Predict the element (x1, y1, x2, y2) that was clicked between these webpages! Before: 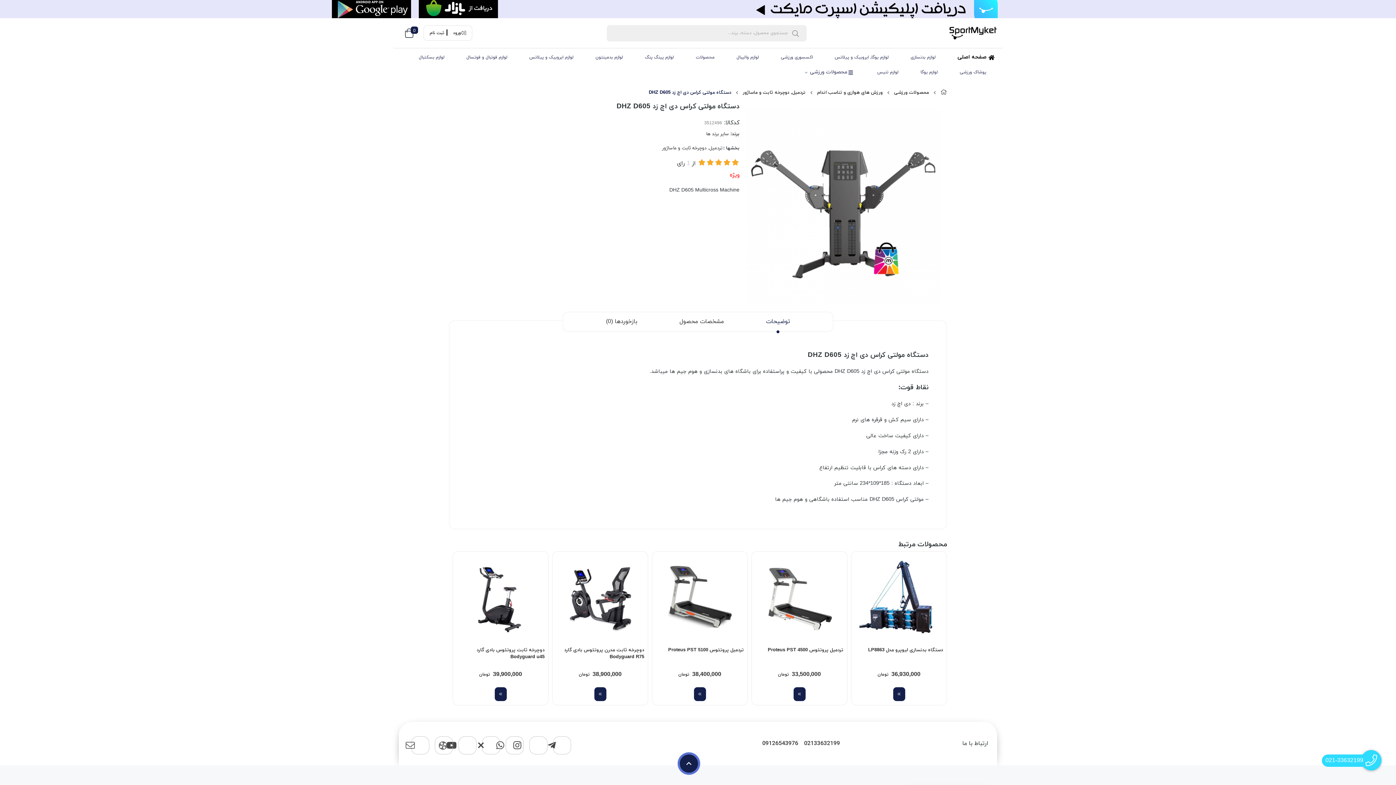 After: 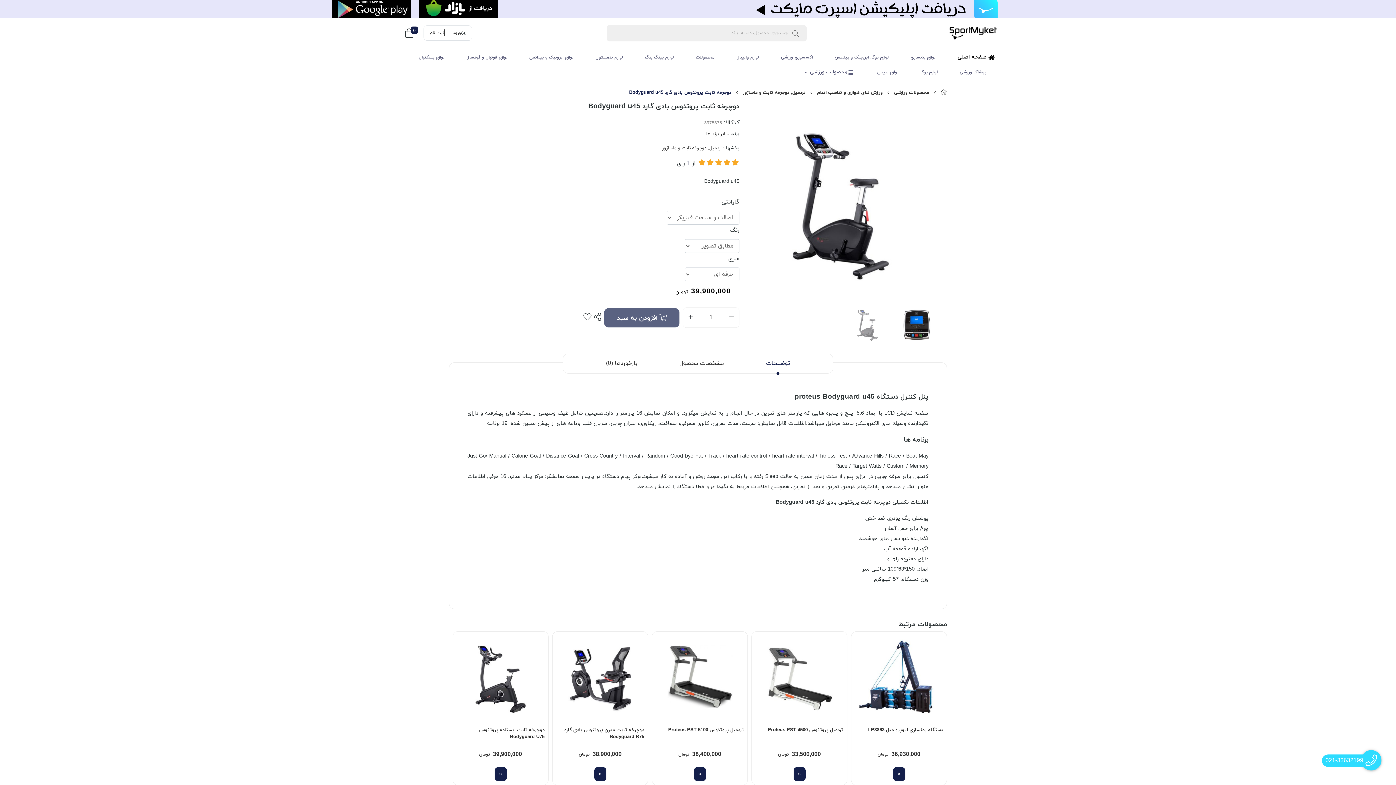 Action: bbox: (456, 555, 544, 643)